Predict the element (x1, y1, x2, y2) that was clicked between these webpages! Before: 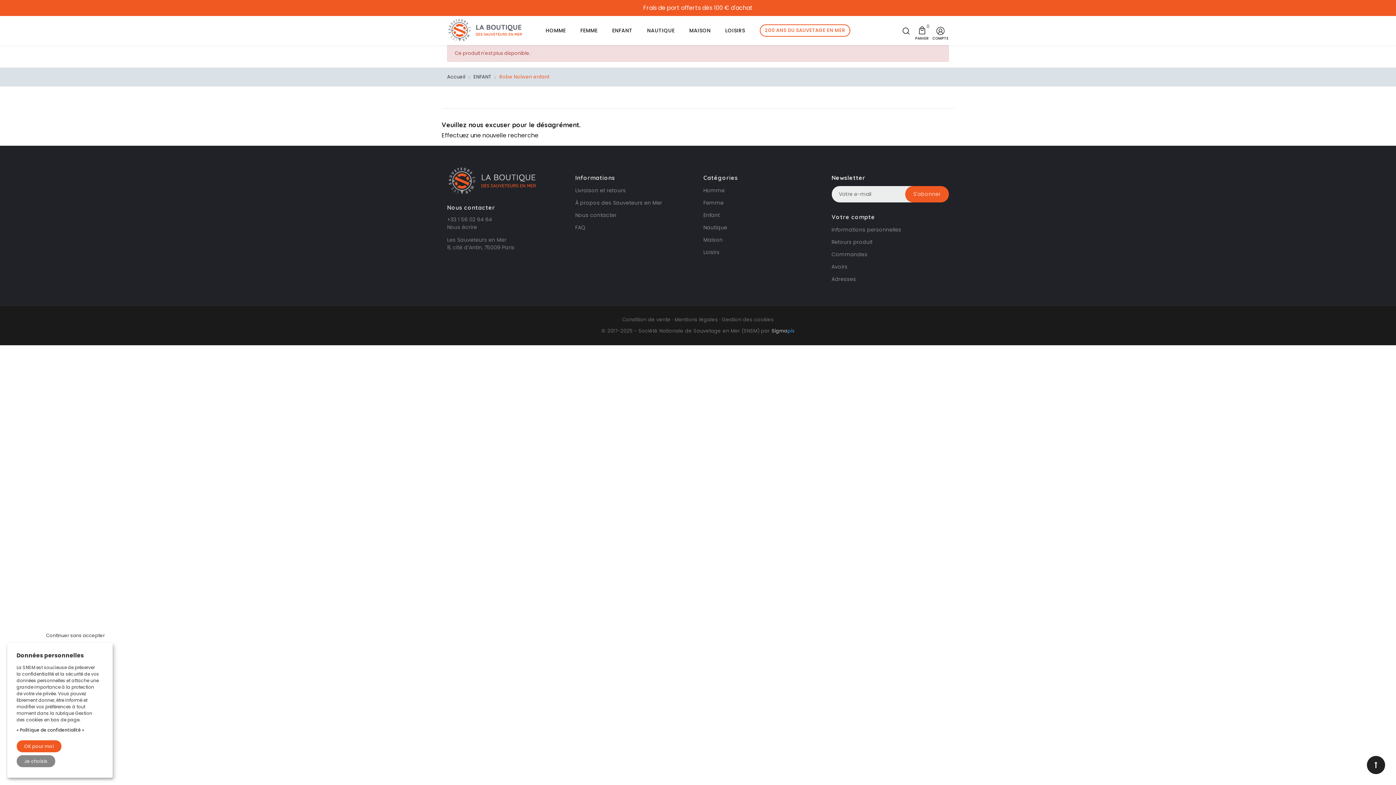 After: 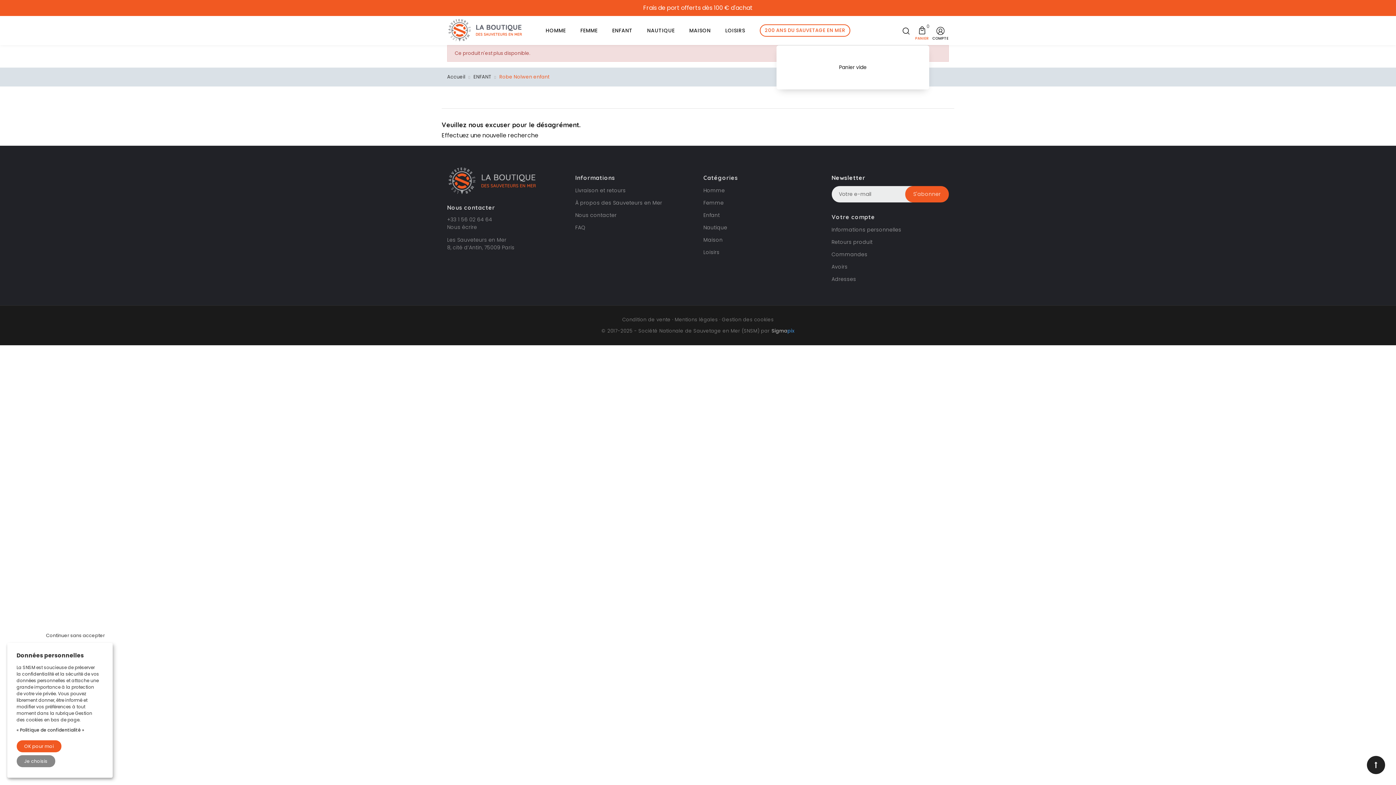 Action: label: 0
PANIER bbox: (909, 16, 929, 45)